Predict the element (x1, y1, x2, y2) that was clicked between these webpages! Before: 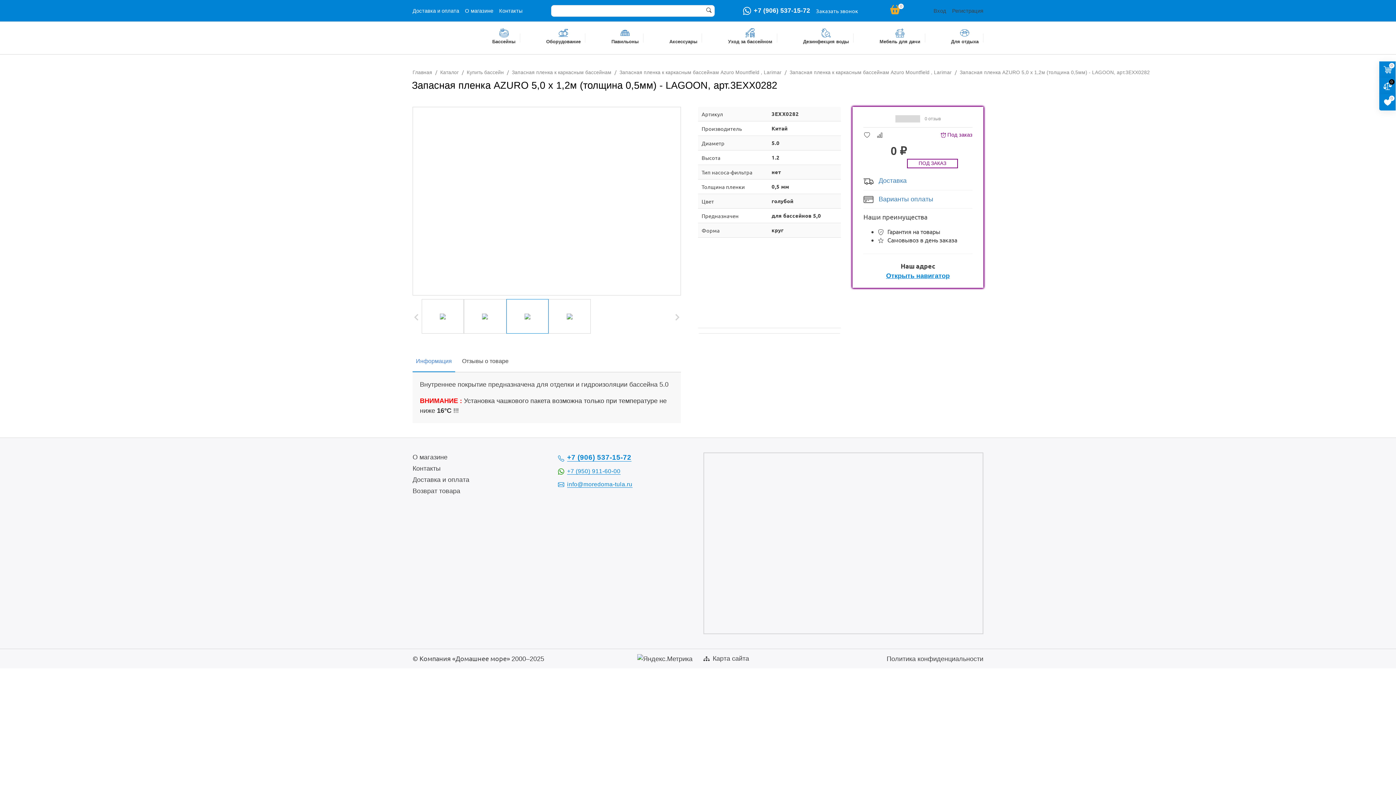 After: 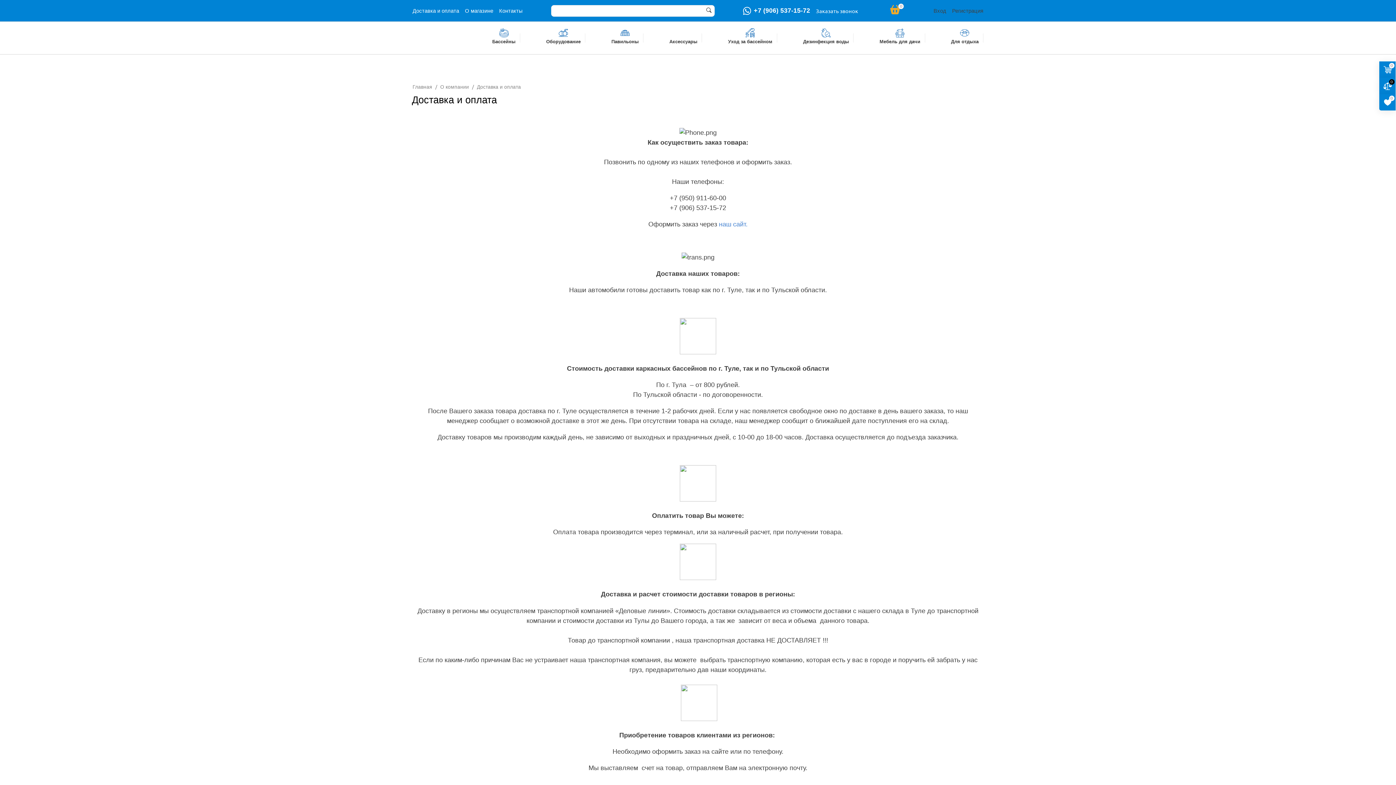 Action: label: Доставка и оплата bbox: (412, 475, 547, 484)